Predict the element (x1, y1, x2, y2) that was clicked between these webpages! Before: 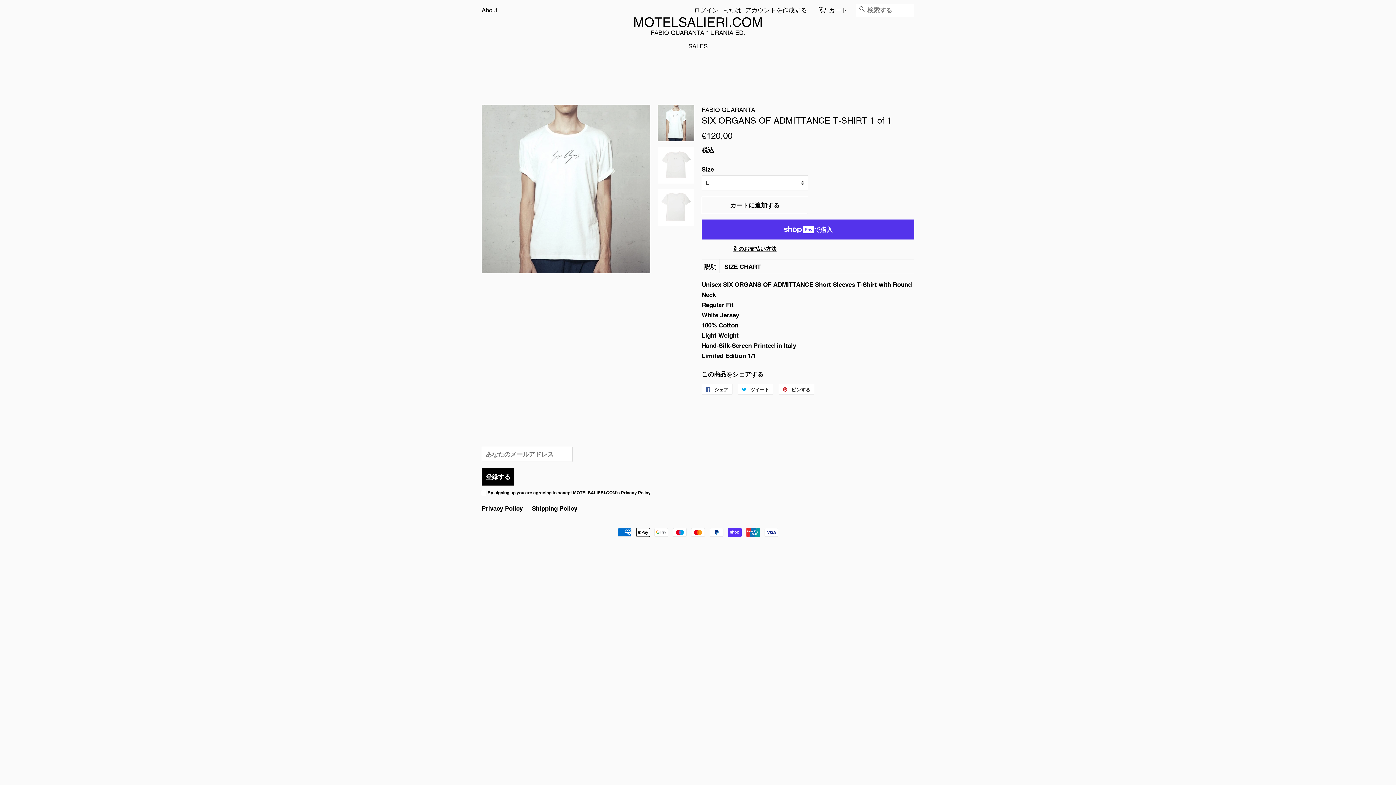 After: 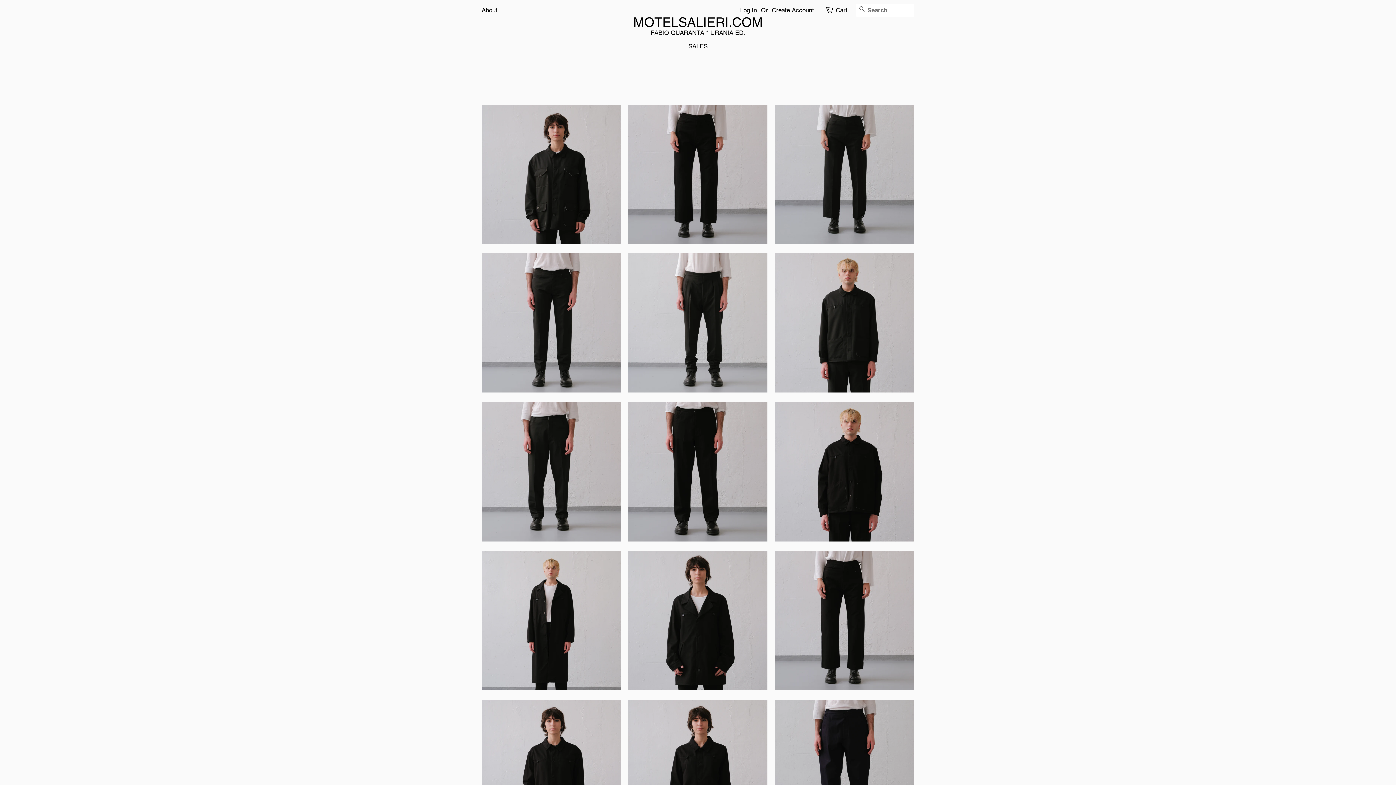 Action: label: MOTELSALIERI.COM bbox: (630, 16, 765, 28)